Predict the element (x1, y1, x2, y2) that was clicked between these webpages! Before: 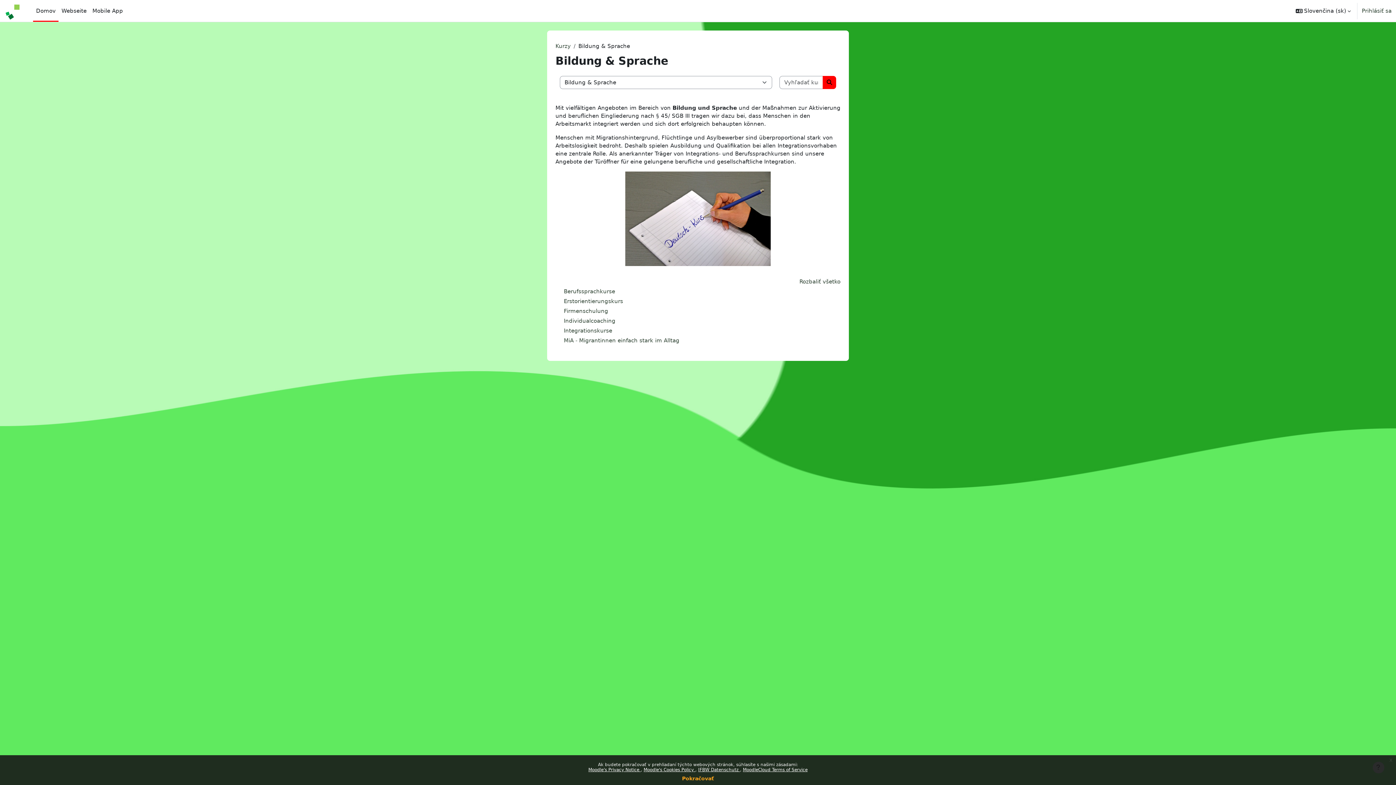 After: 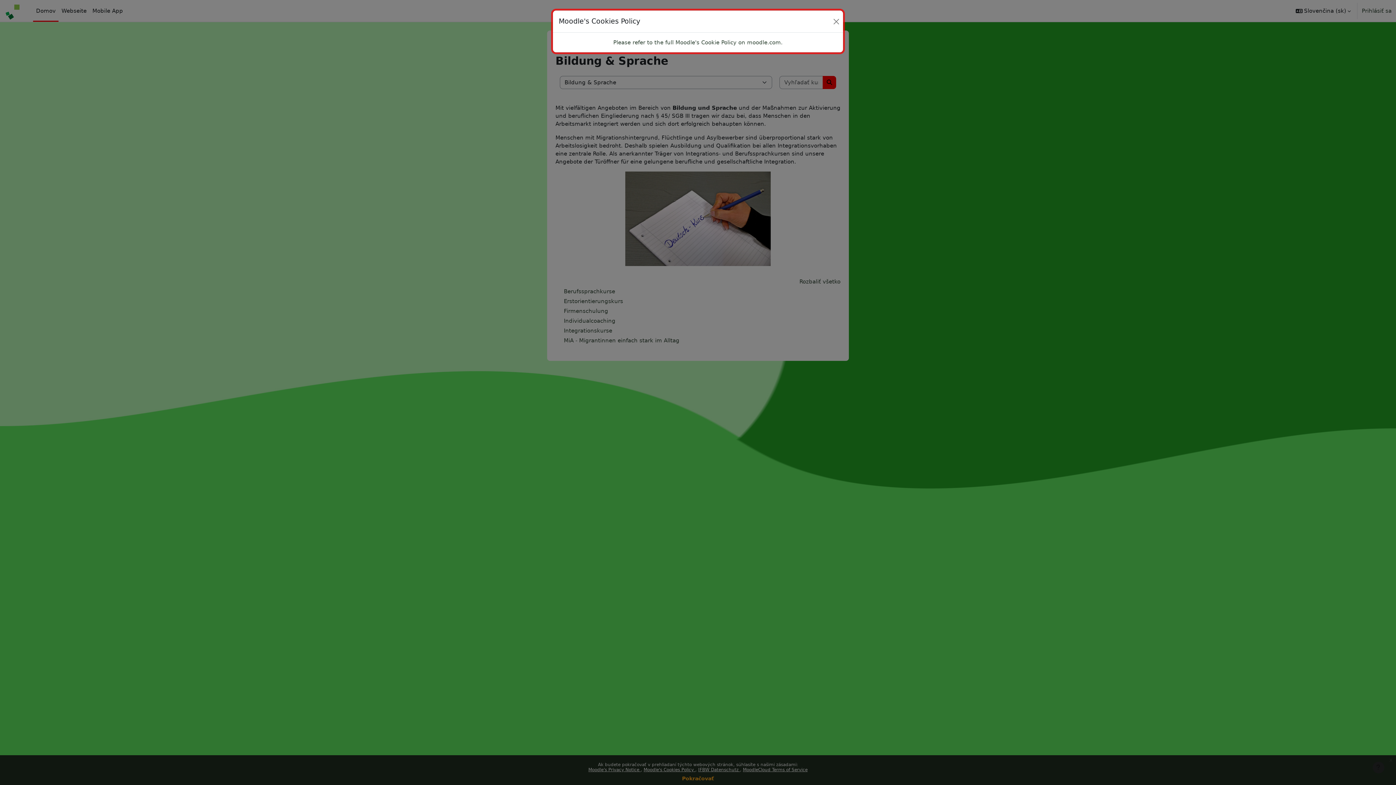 Action: bbox: (643, 767, 695, 772) label: Moodle's Cookies Policy 